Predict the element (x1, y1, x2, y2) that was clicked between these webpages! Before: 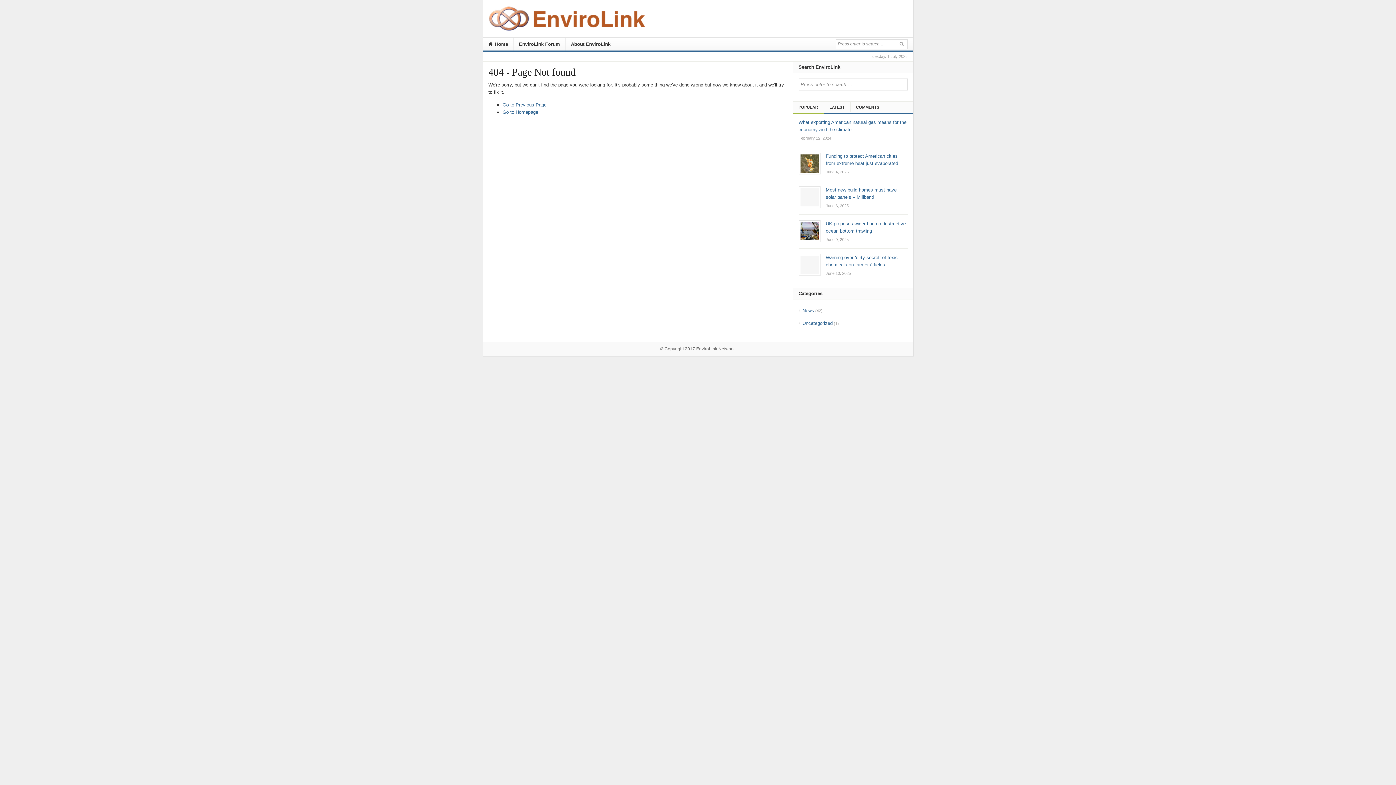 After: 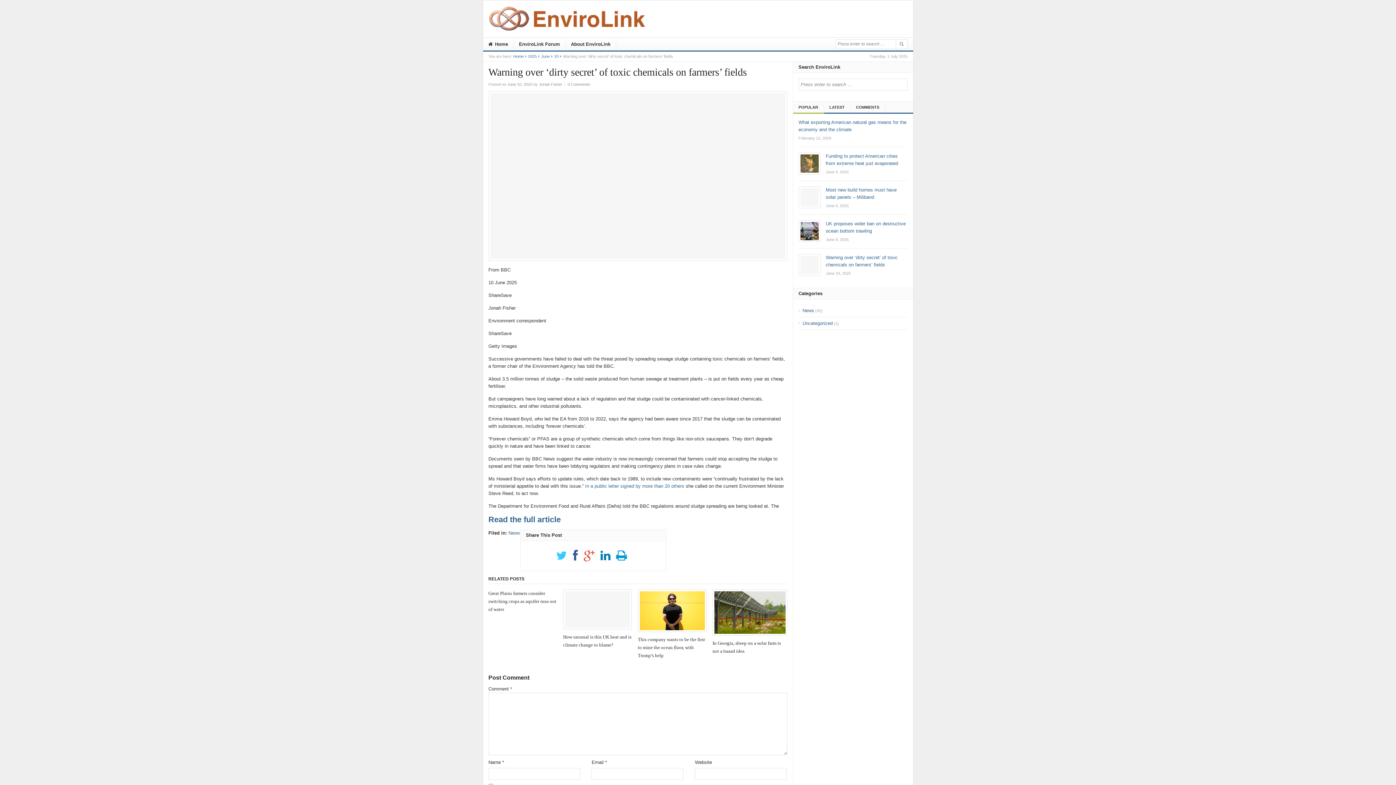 Action: label: Warning over ‘dirty secret’ of toxic chemicals on farmers’ fields
June 10, 2025 bbox: (798, 254, 907, 276)